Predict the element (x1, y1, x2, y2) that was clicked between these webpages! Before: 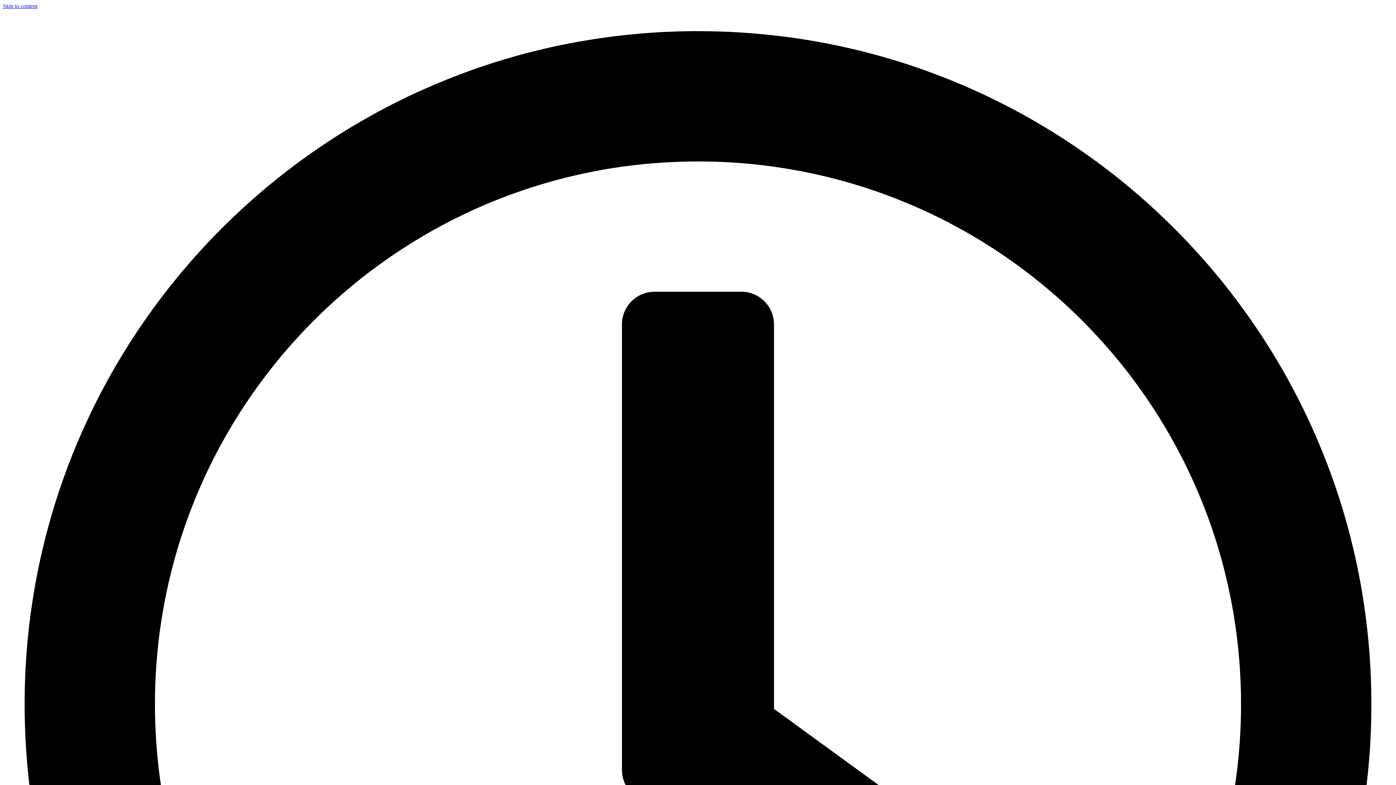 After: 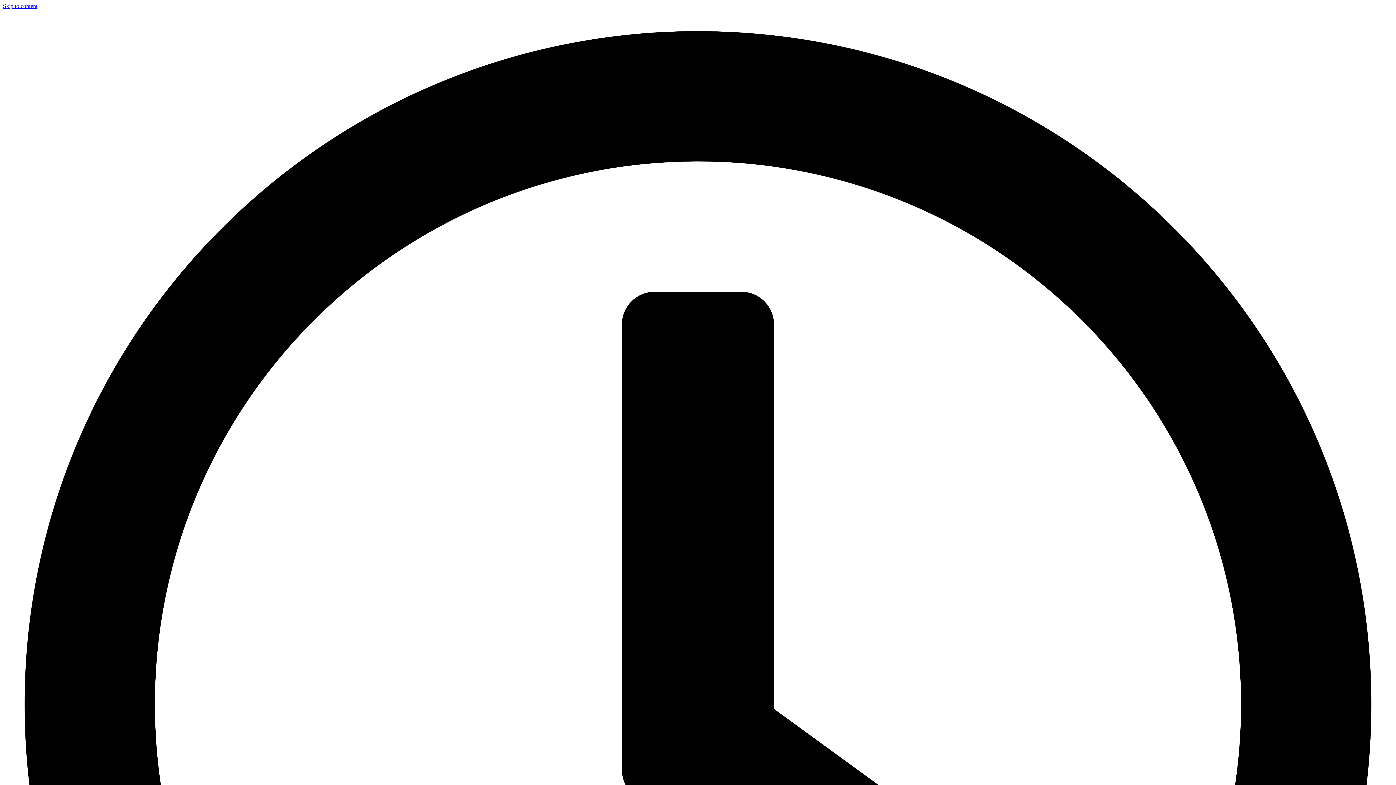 Action: bbox: (2, 2, 37, 9) label: Skip to content